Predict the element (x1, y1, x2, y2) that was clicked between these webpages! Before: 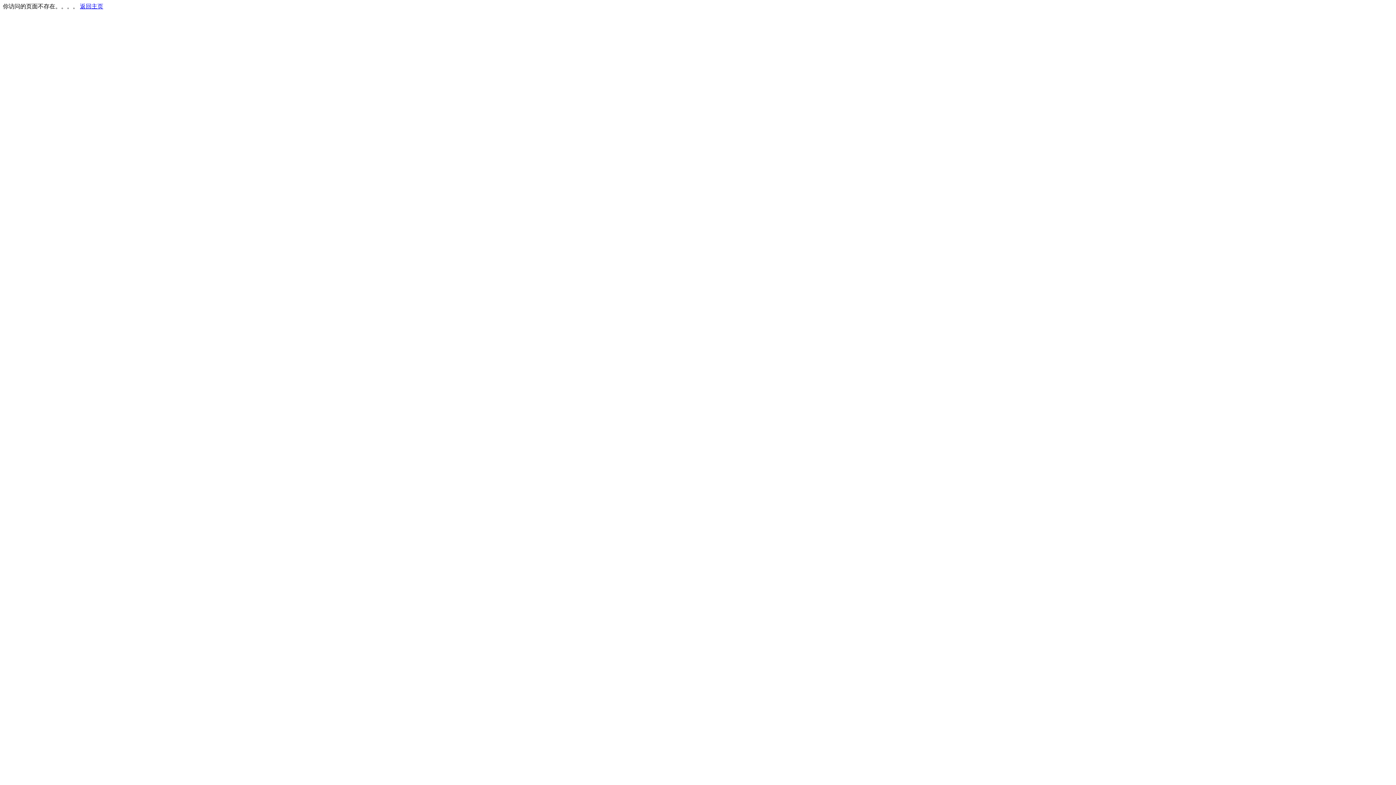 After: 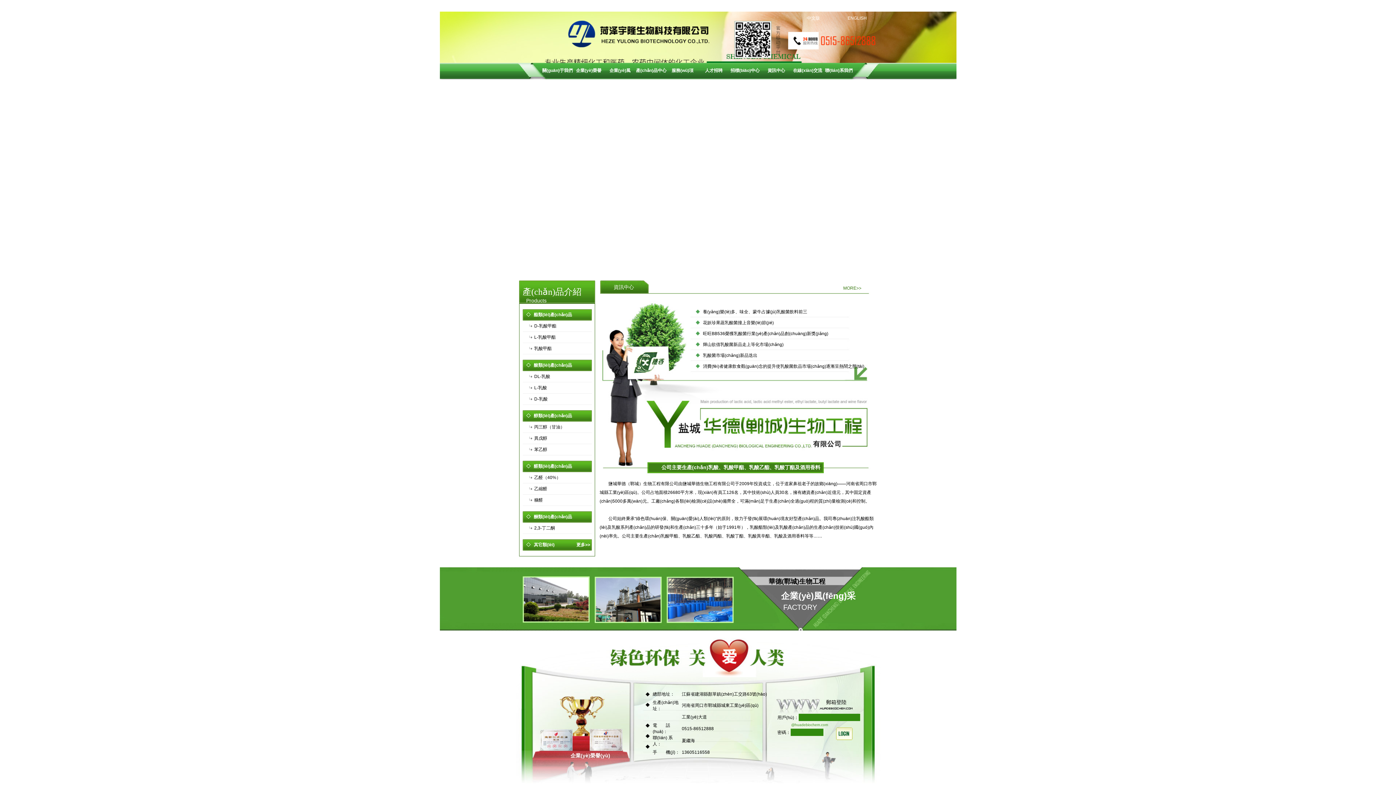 Action: bbox: (80, 3, 103, 9) label: 返回主页